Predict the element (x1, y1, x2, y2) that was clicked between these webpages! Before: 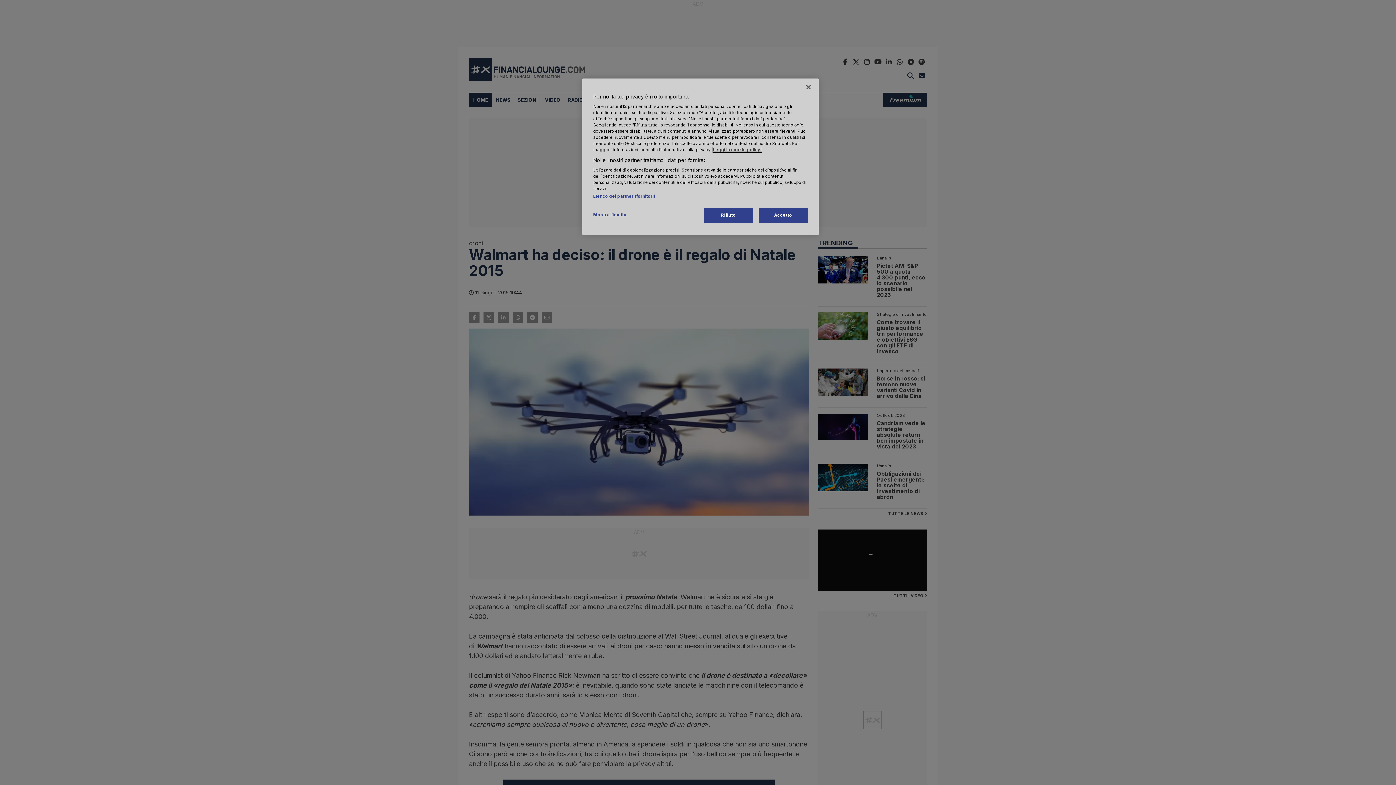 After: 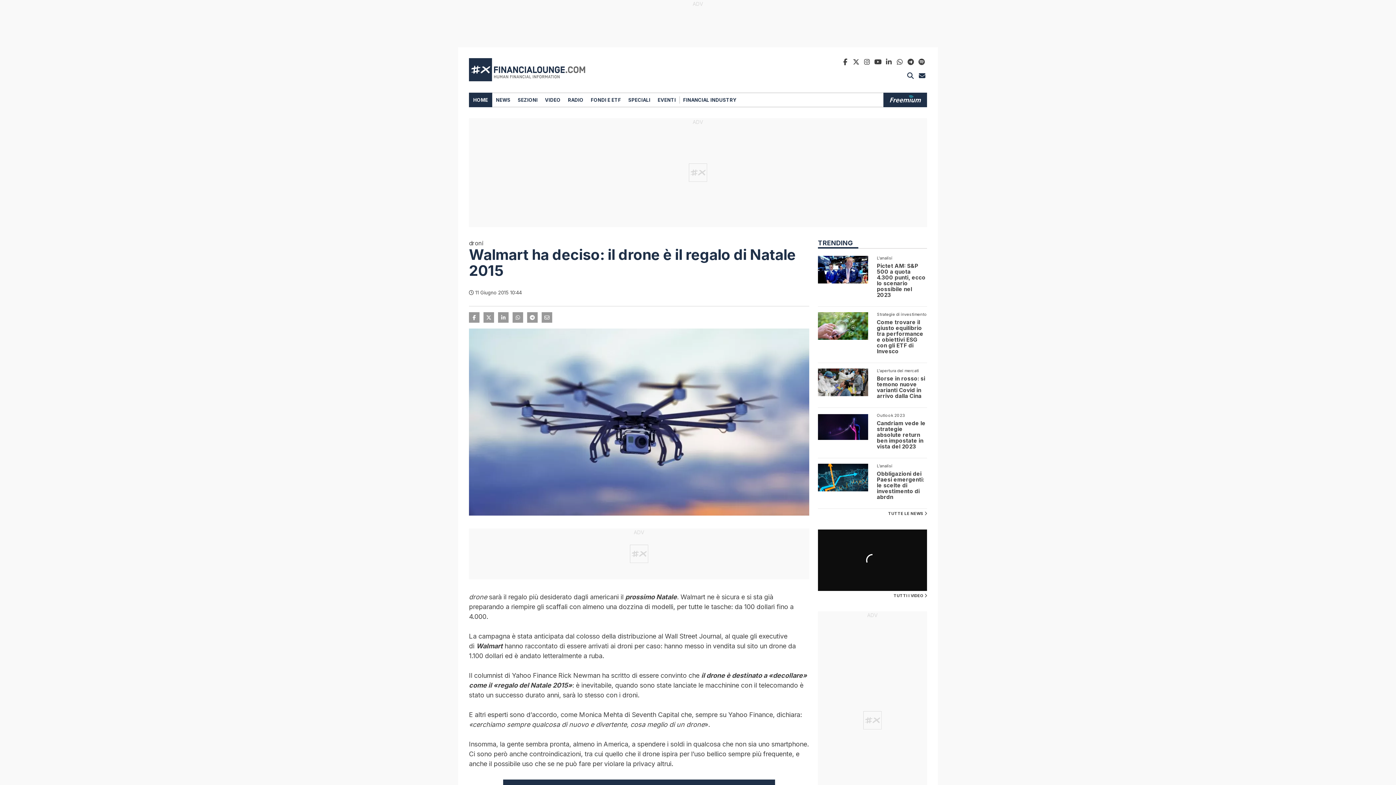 Action: label: Rifiuto bbox: (704, 208, 753, 222)